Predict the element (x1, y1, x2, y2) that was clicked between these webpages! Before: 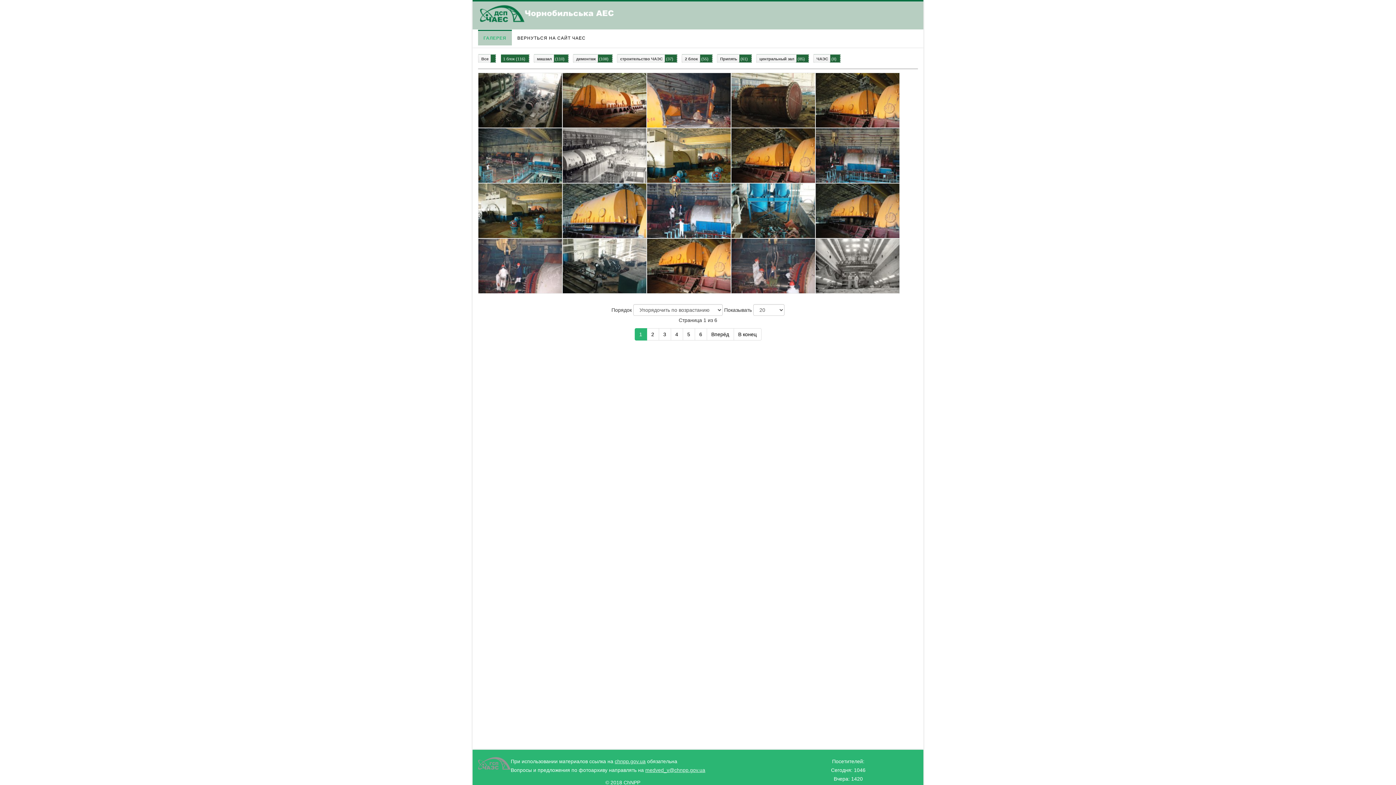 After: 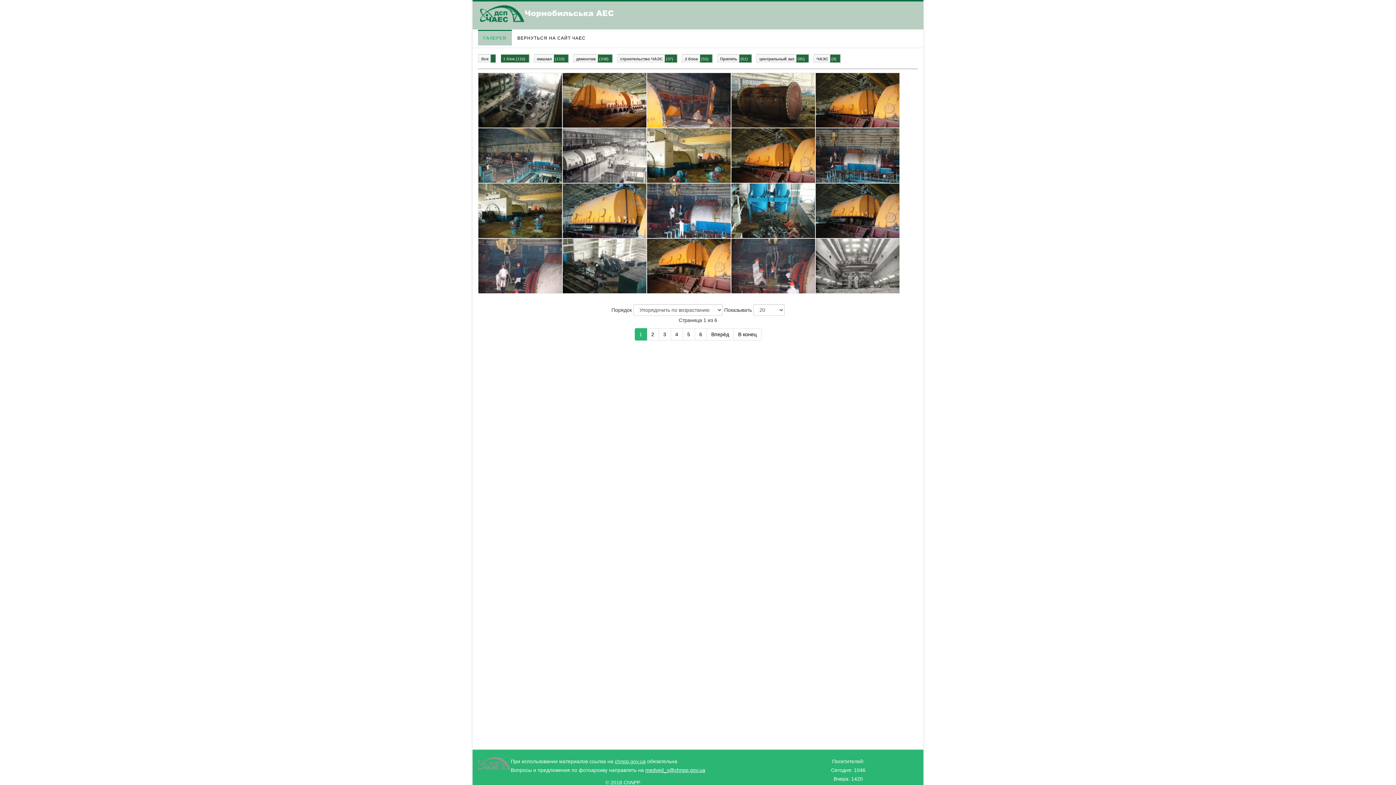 Action: bbox: (645, 767, 705, 773) label: medved_v@chnpp.gov.ua